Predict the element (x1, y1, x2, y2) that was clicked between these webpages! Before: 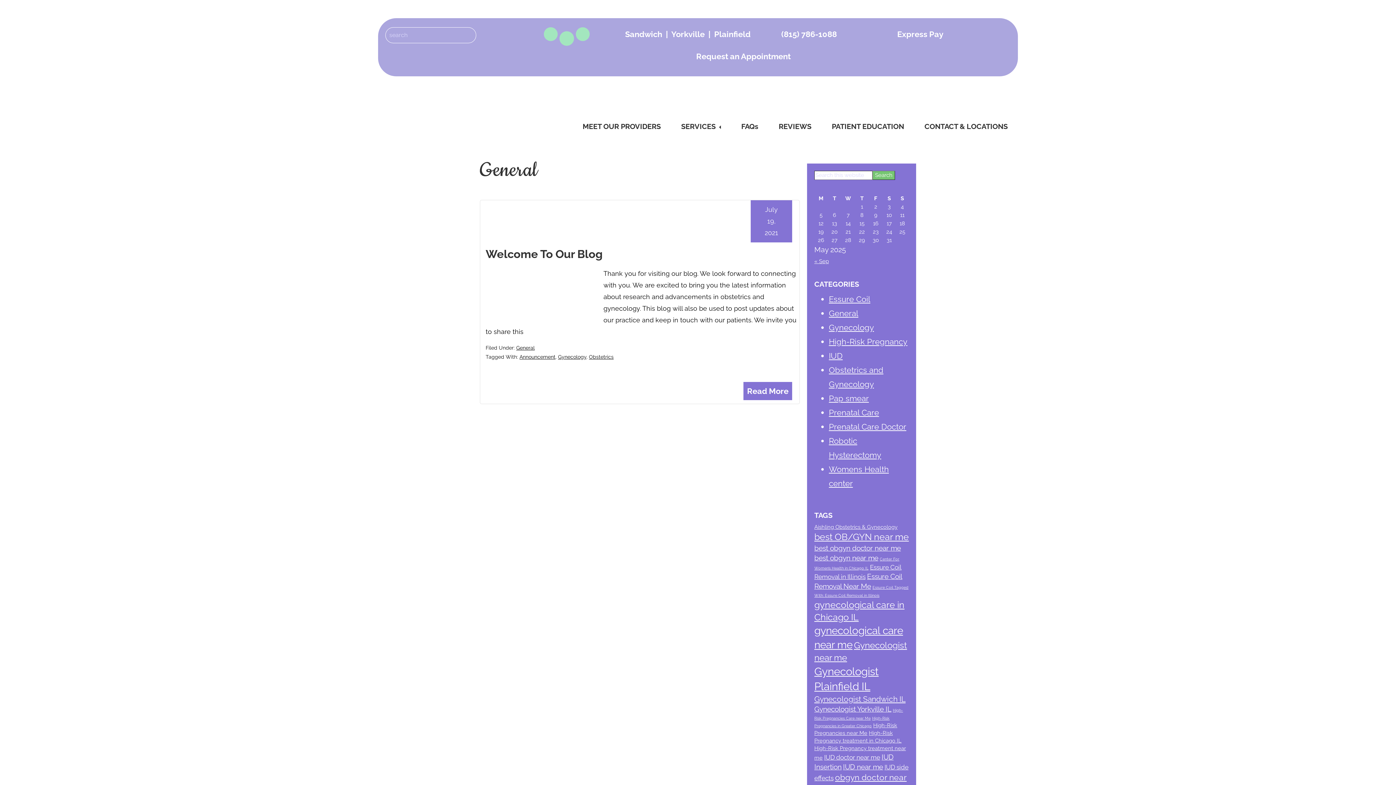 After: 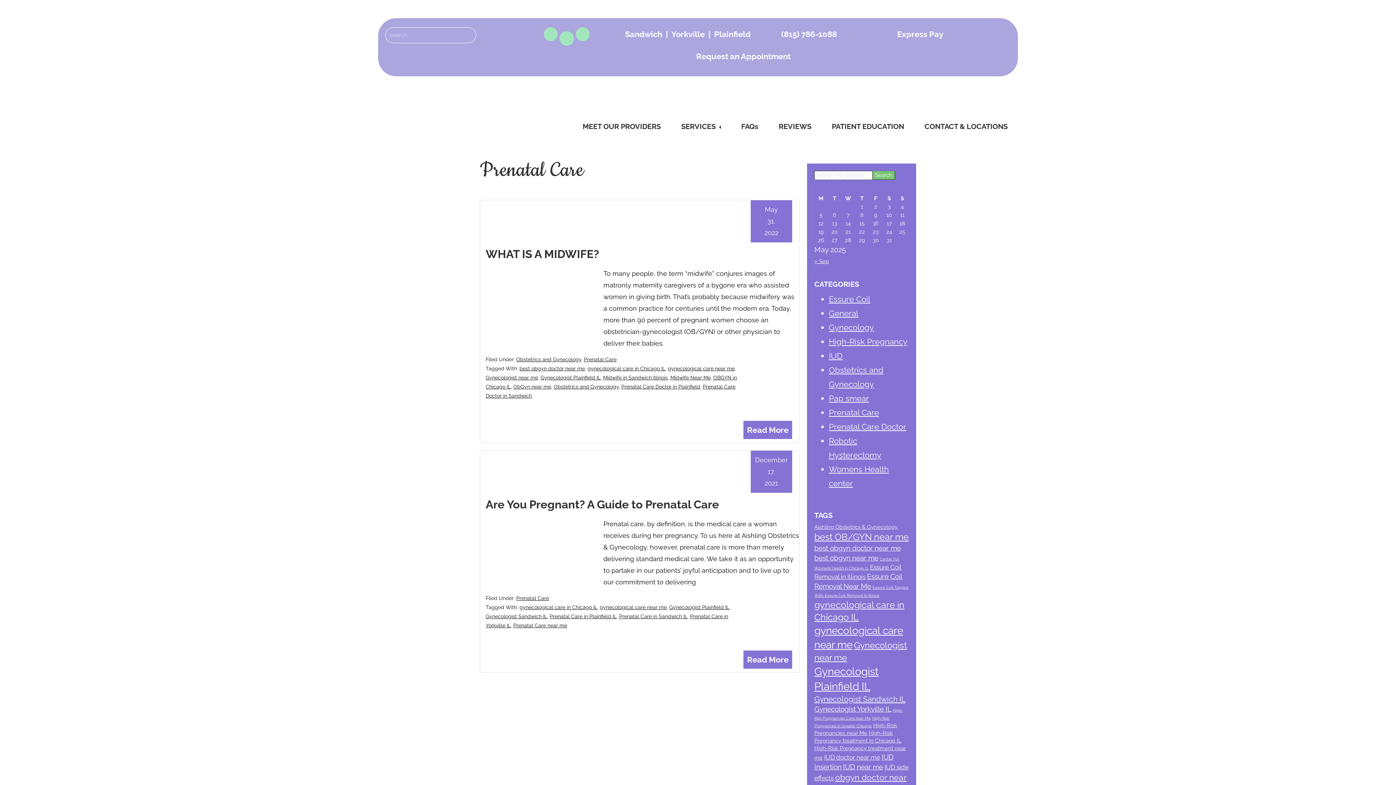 Action: bbox: (829, 408, 879, 417) label: Prenatal Care